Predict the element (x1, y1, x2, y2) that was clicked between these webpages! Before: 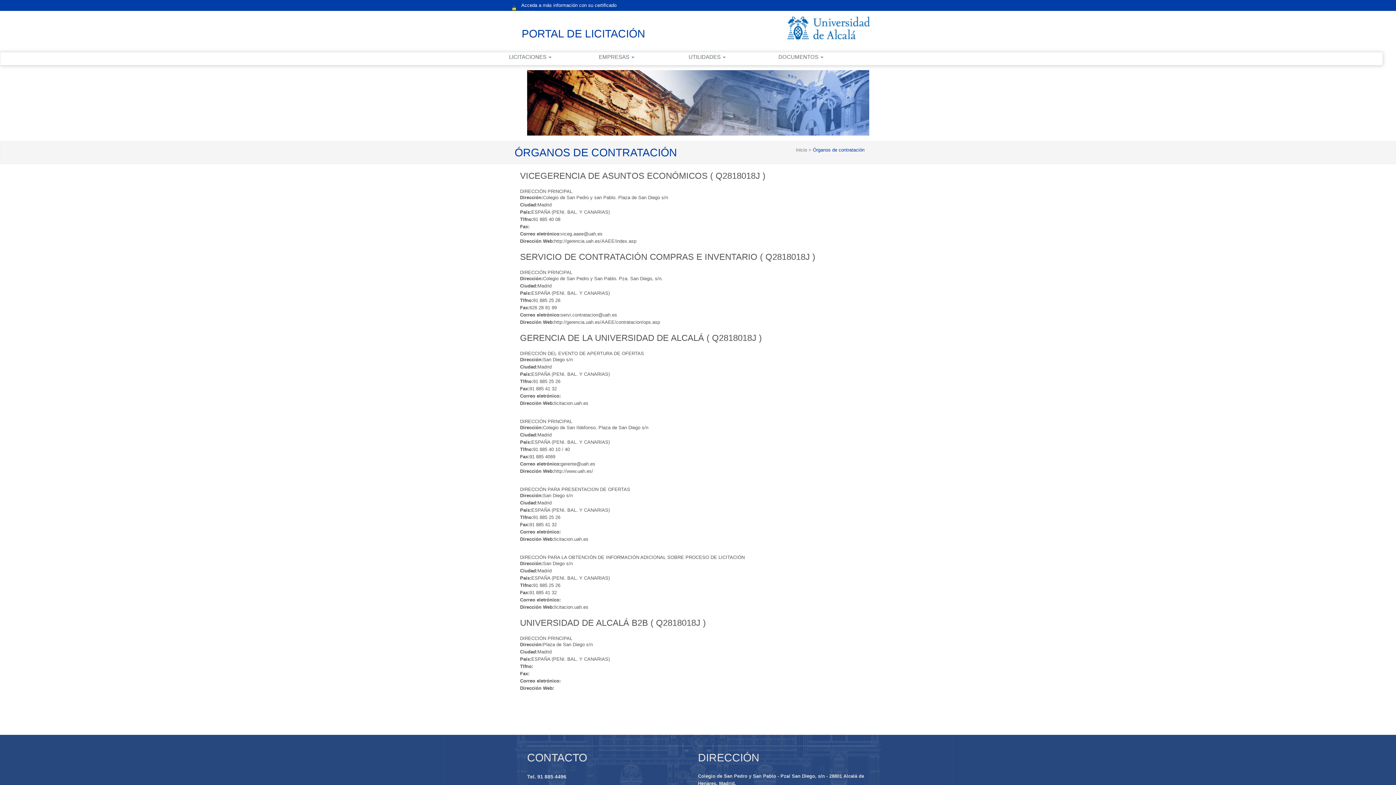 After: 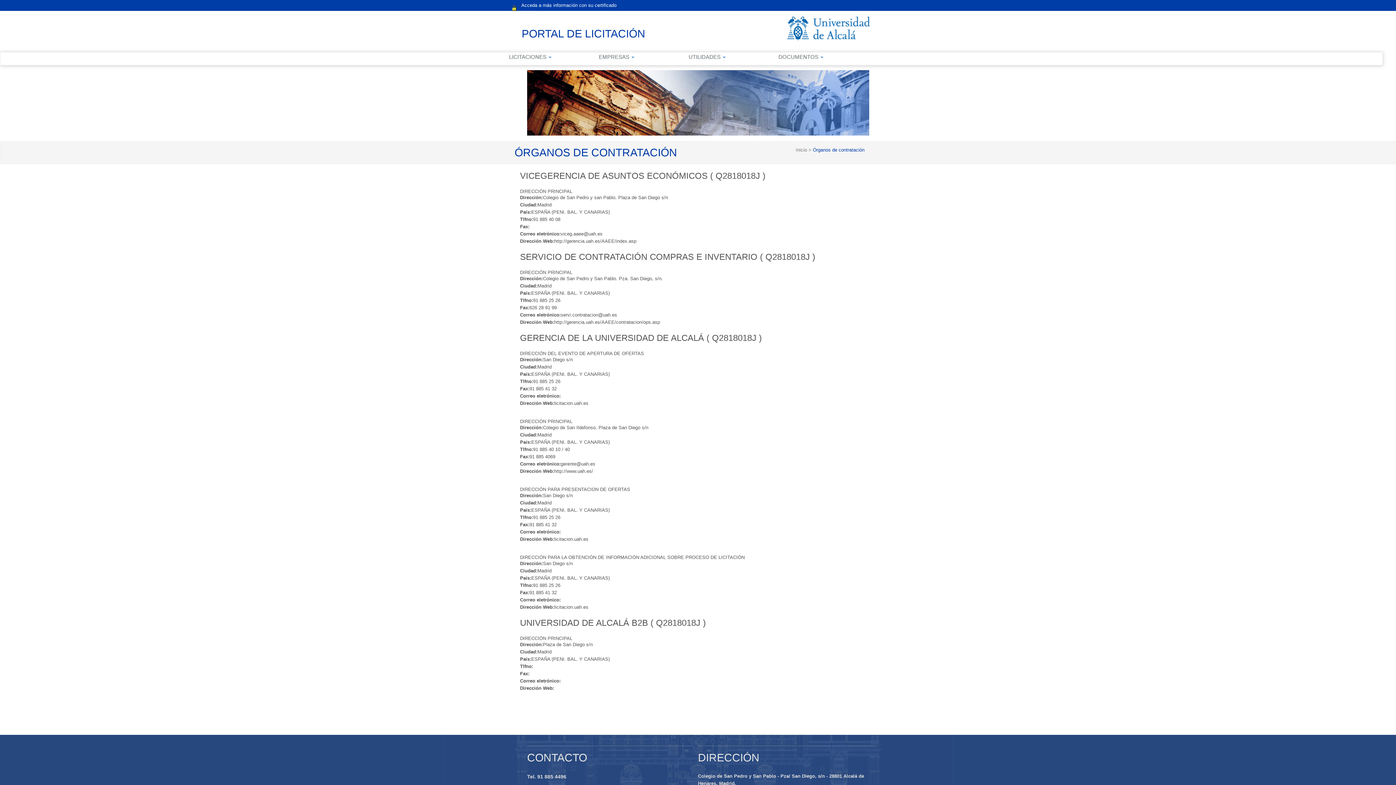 Action: label:  Órganos de contratación bbox: (811, 147, 864, 152)